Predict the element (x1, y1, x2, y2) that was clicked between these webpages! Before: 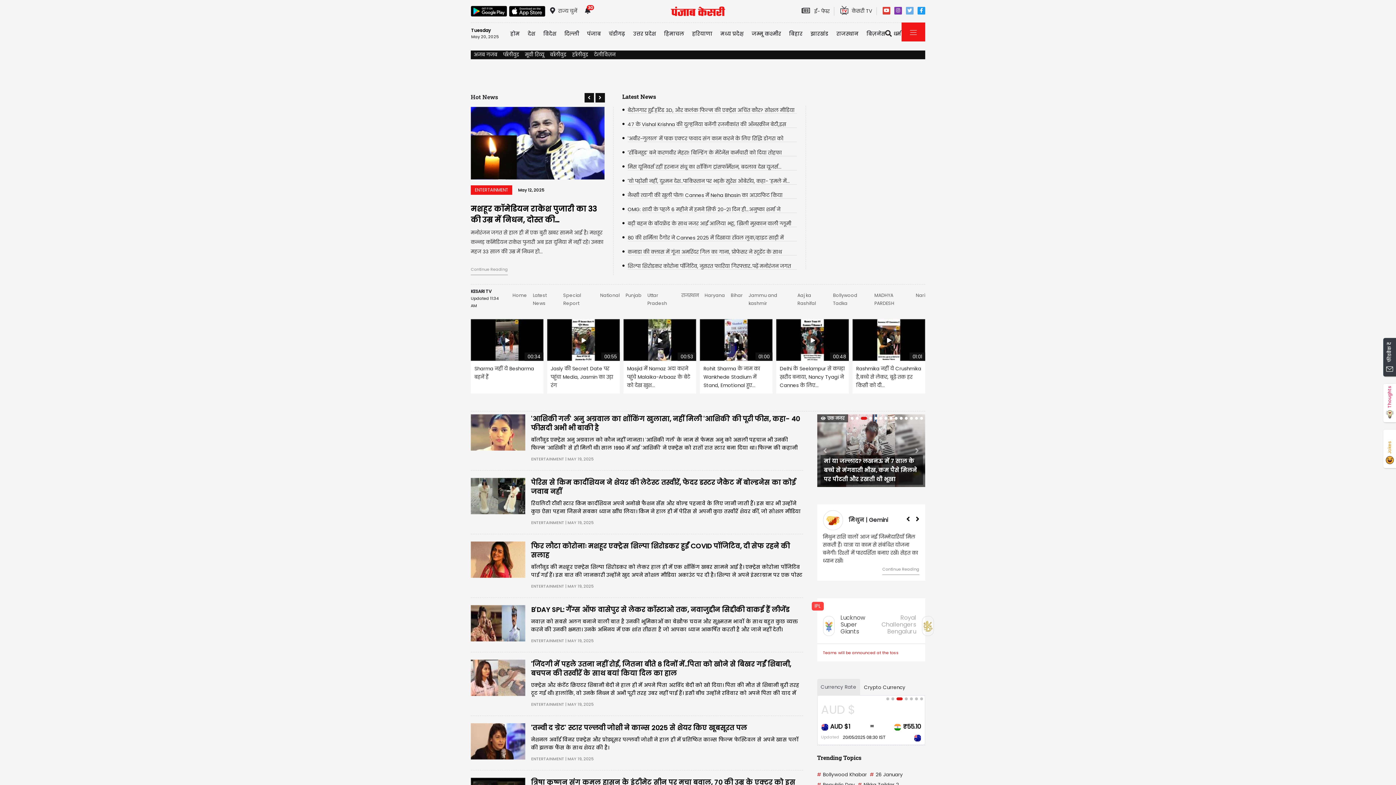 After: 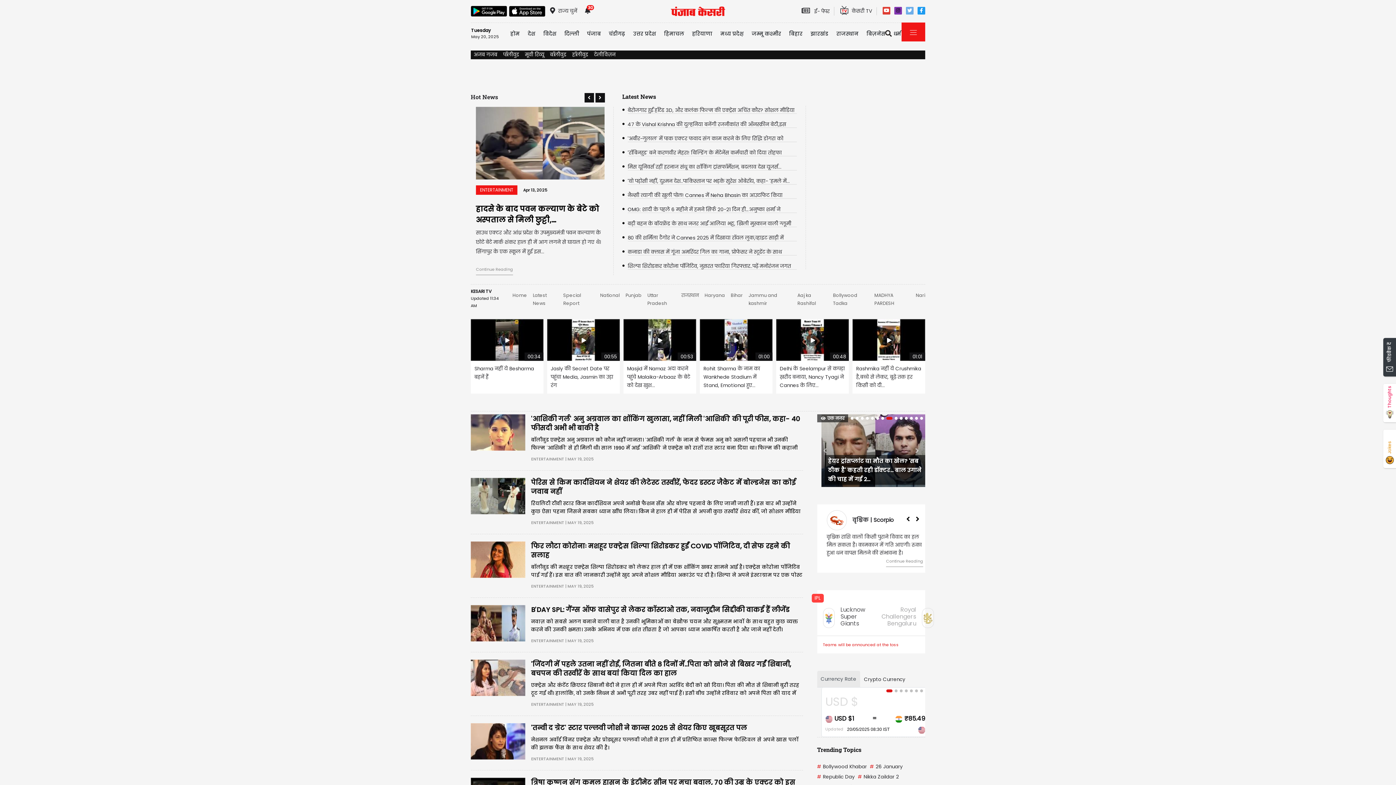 Action: bbox: (894, 6, 902, 14)